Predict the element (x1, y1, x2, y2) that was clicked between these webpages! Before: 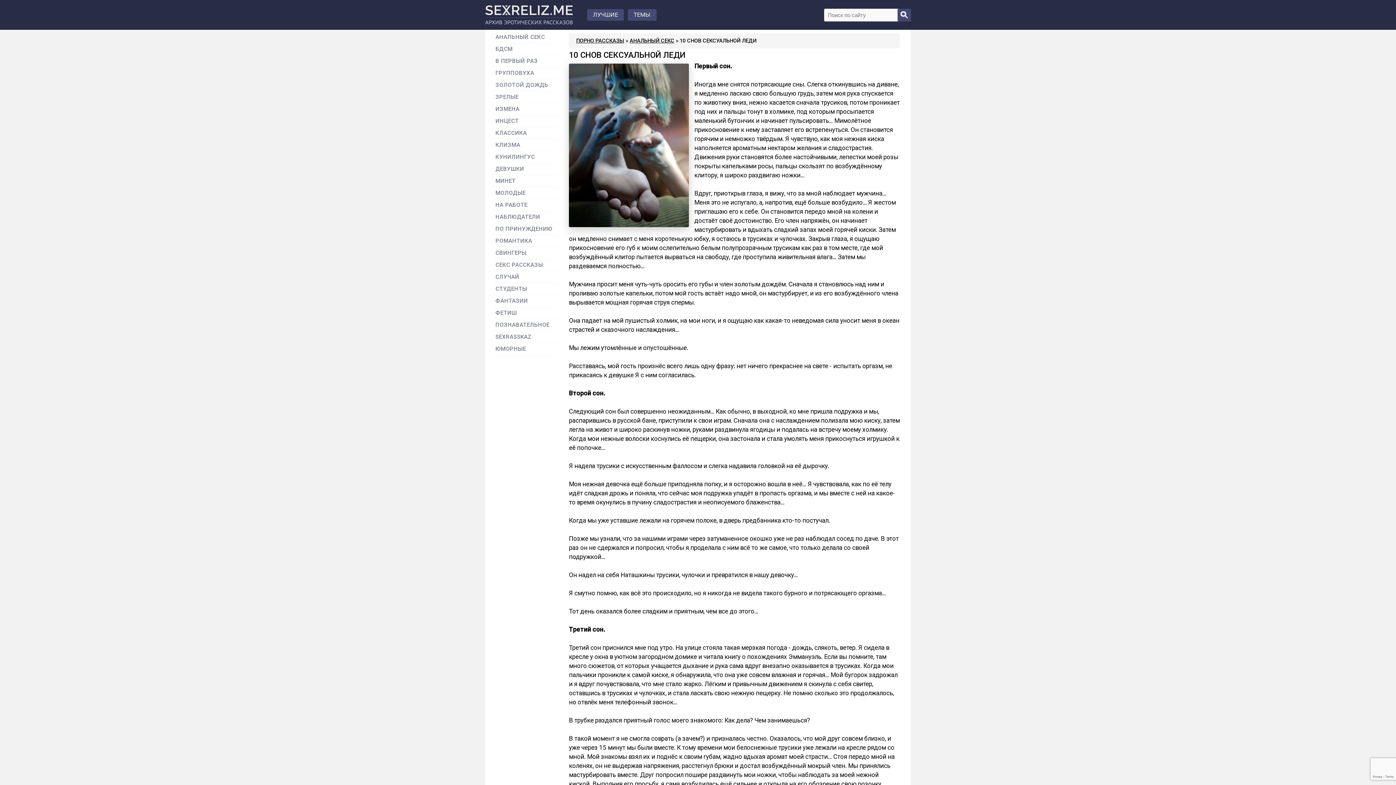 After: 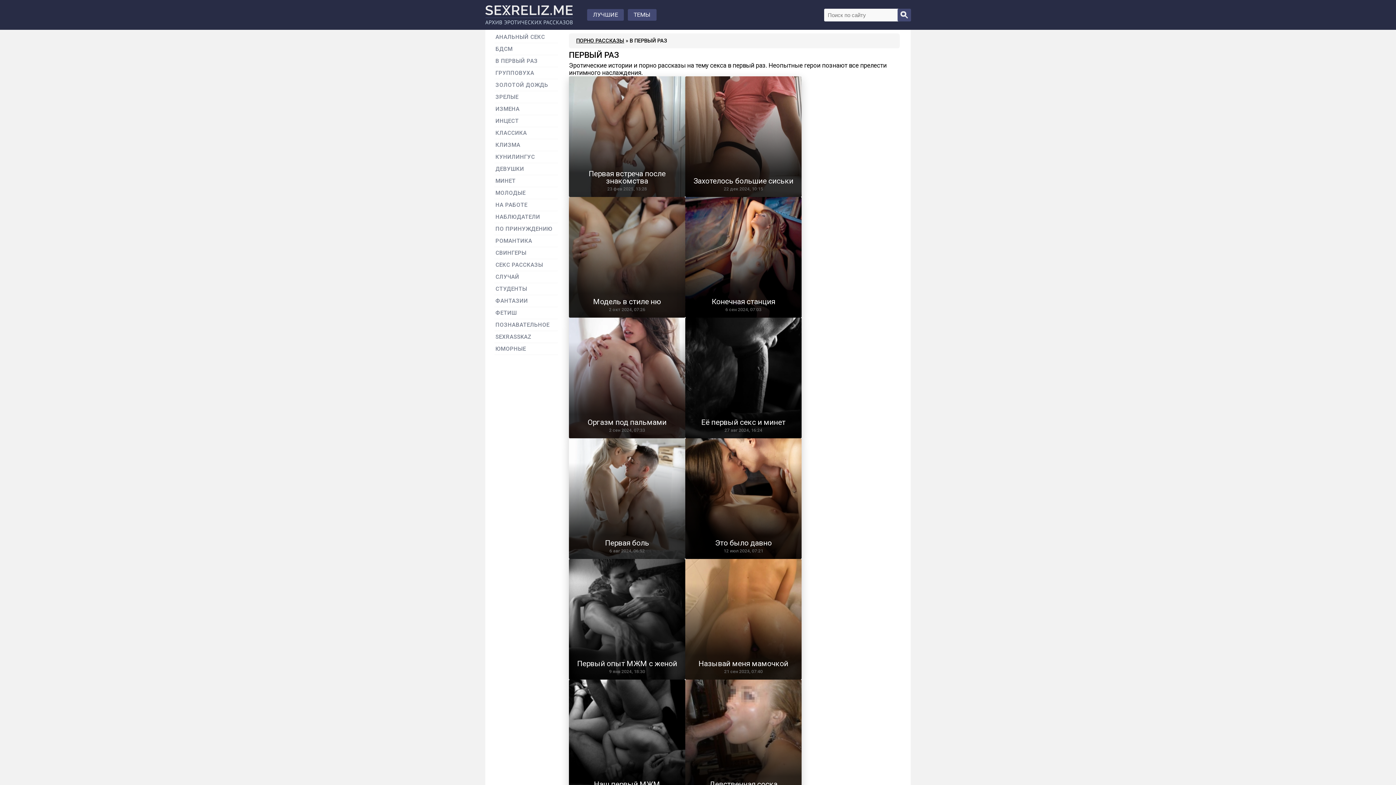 Action: label: В ПЕРВЫЙ РАЗ bbox: (495, 58, 557, 64)